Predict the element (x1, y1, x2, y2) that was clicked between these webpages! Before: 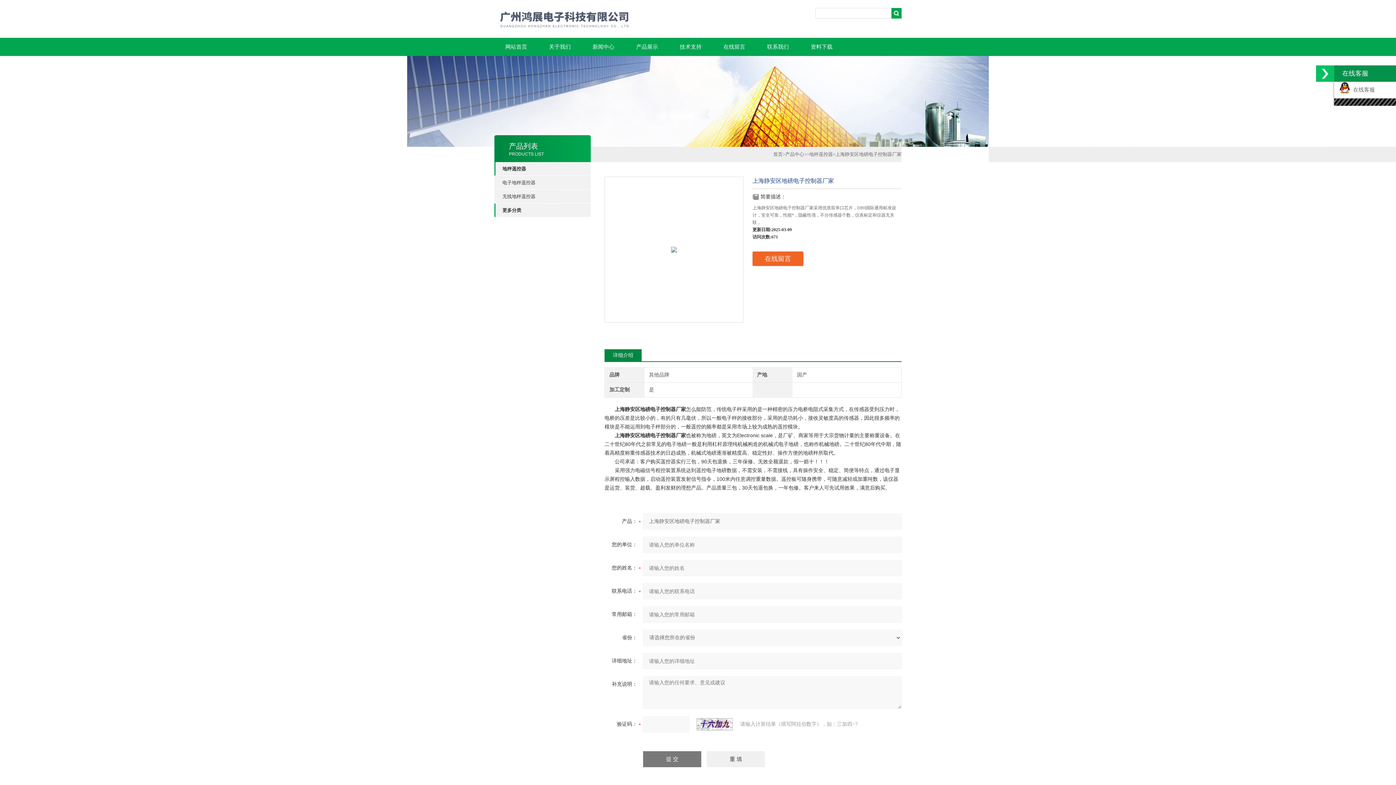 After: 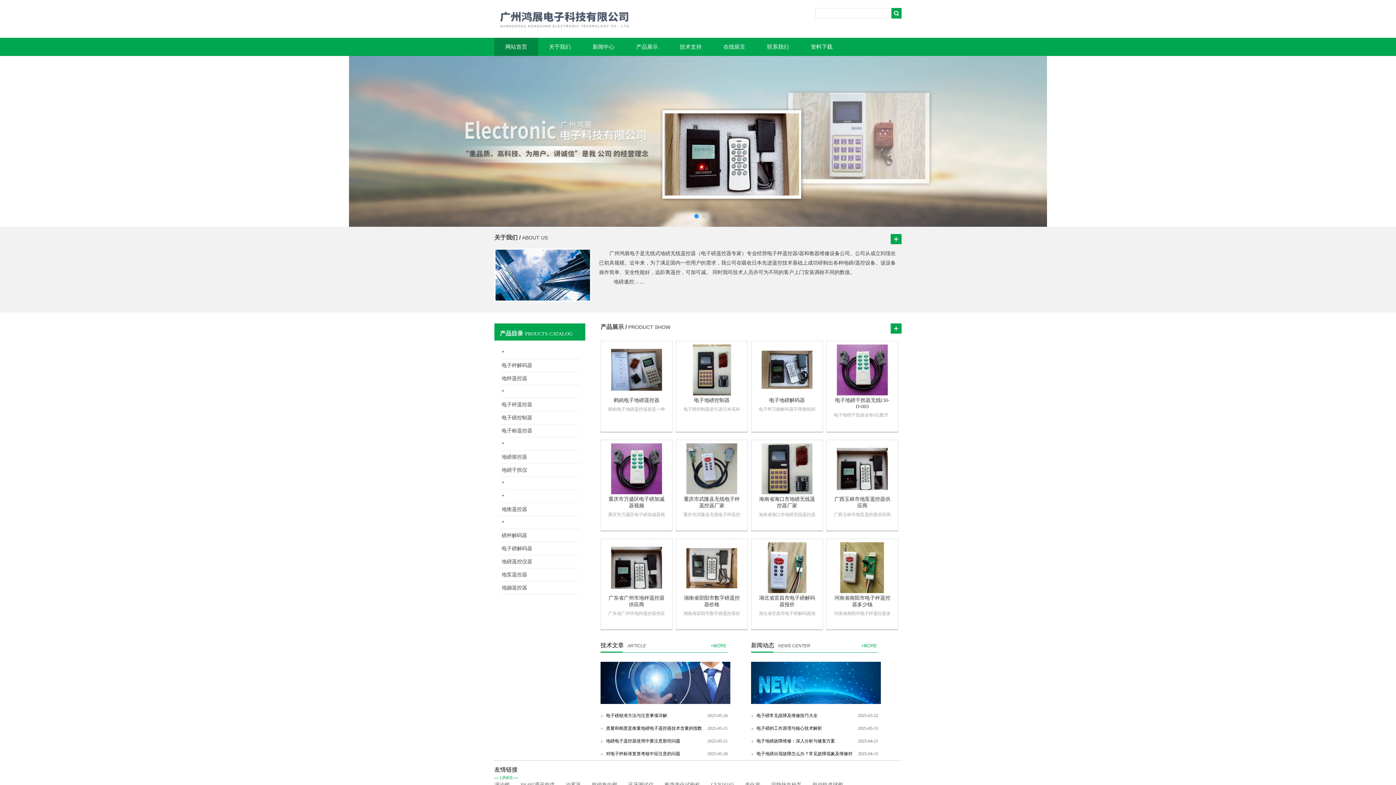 Action: bbox: (494, 0, 734, 5)